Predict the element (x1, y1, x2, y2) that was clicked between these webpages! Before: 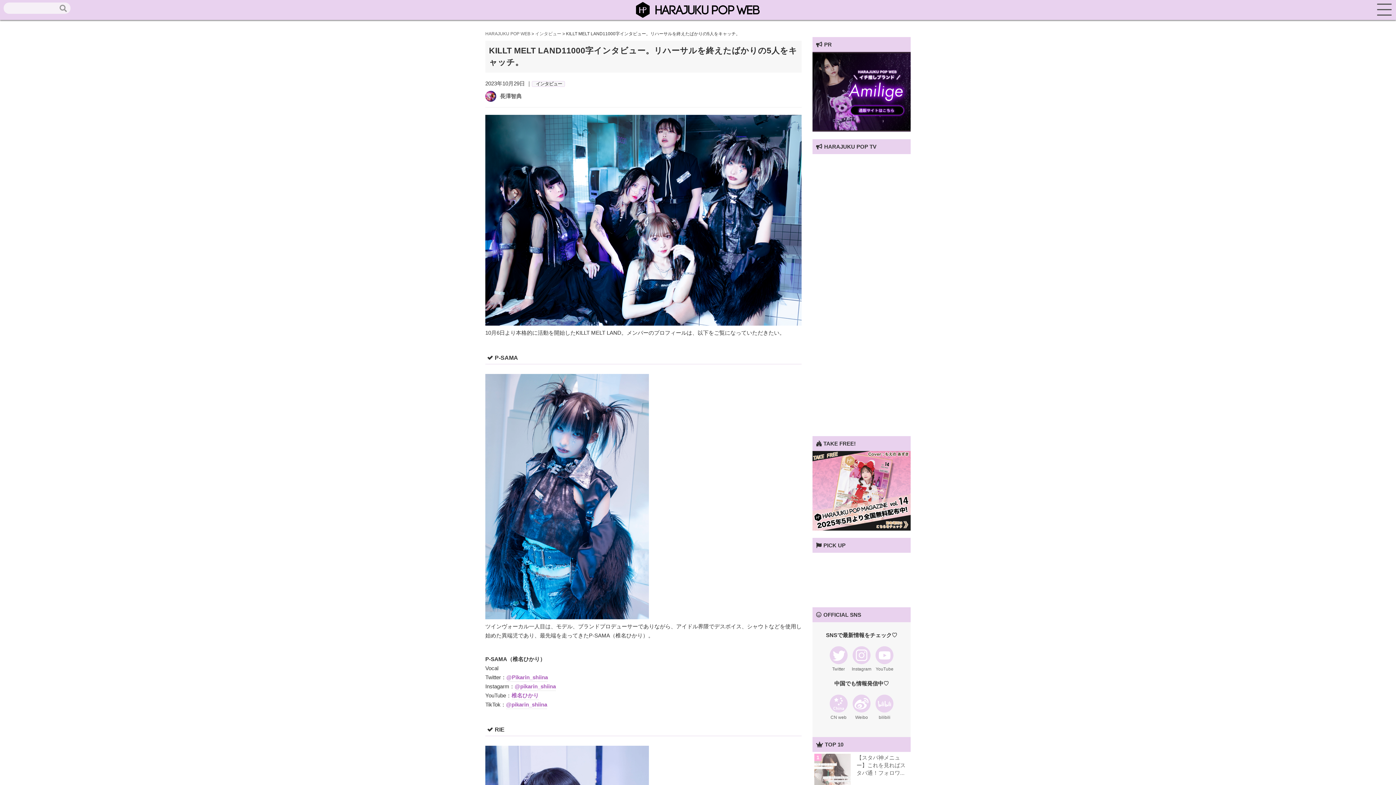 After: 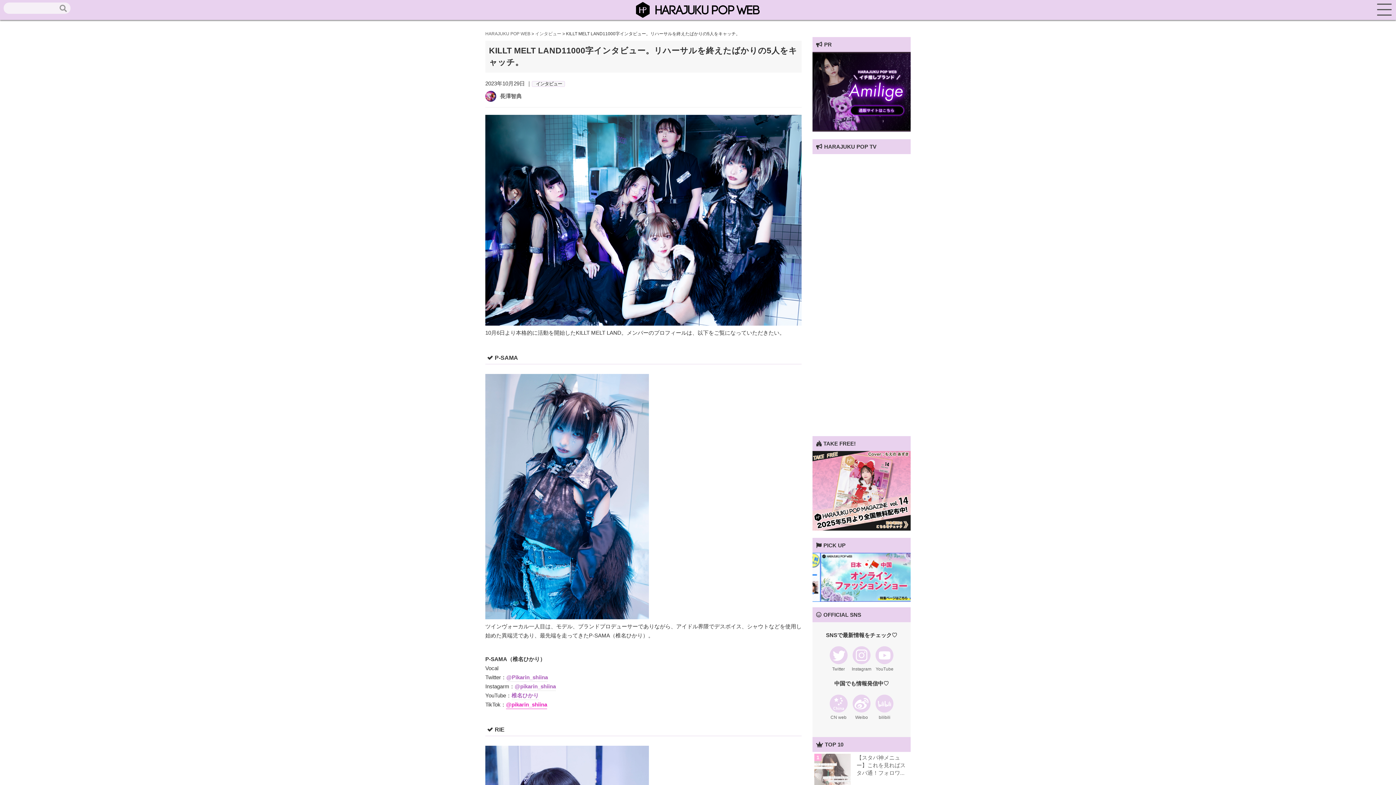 Action: label: @pikarin_shiina bbox: (506, 701, 547, 709)